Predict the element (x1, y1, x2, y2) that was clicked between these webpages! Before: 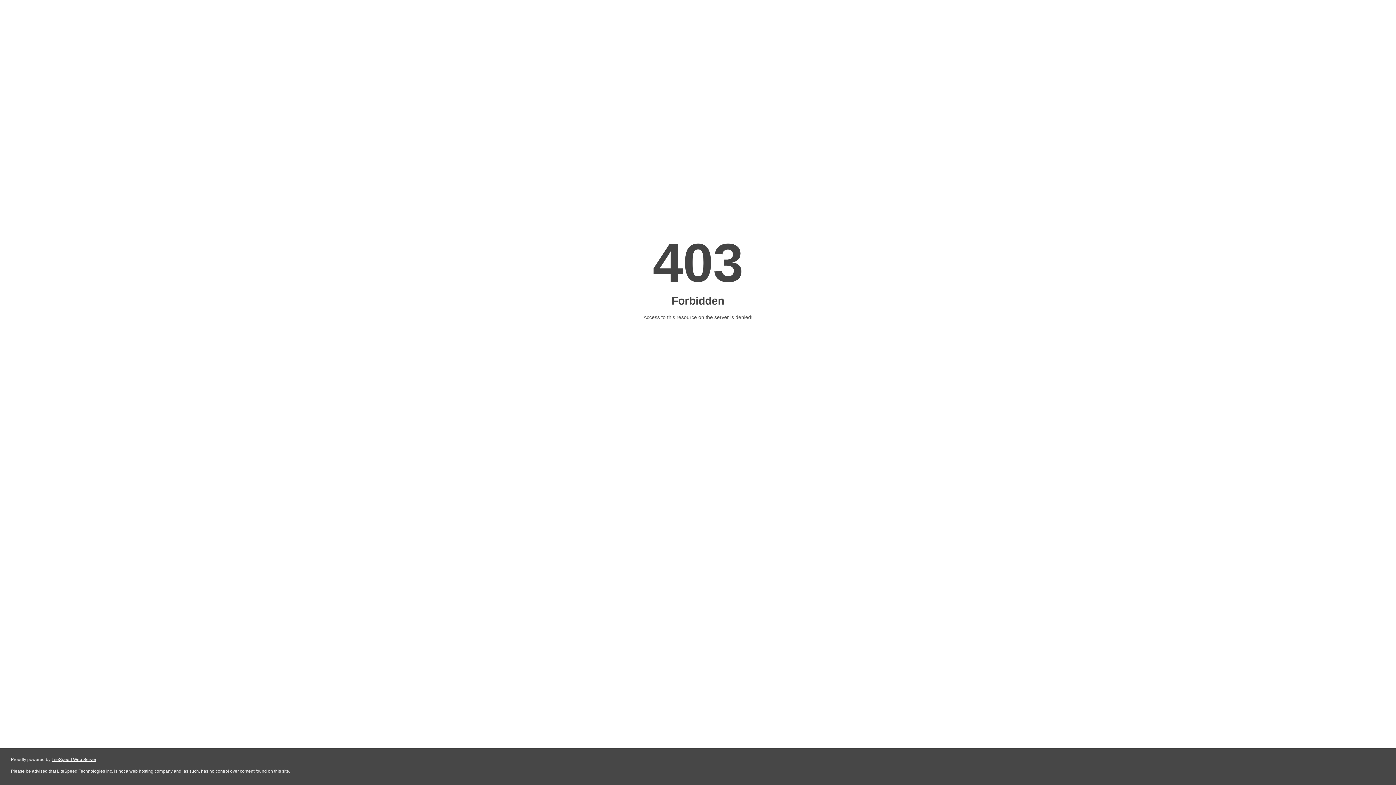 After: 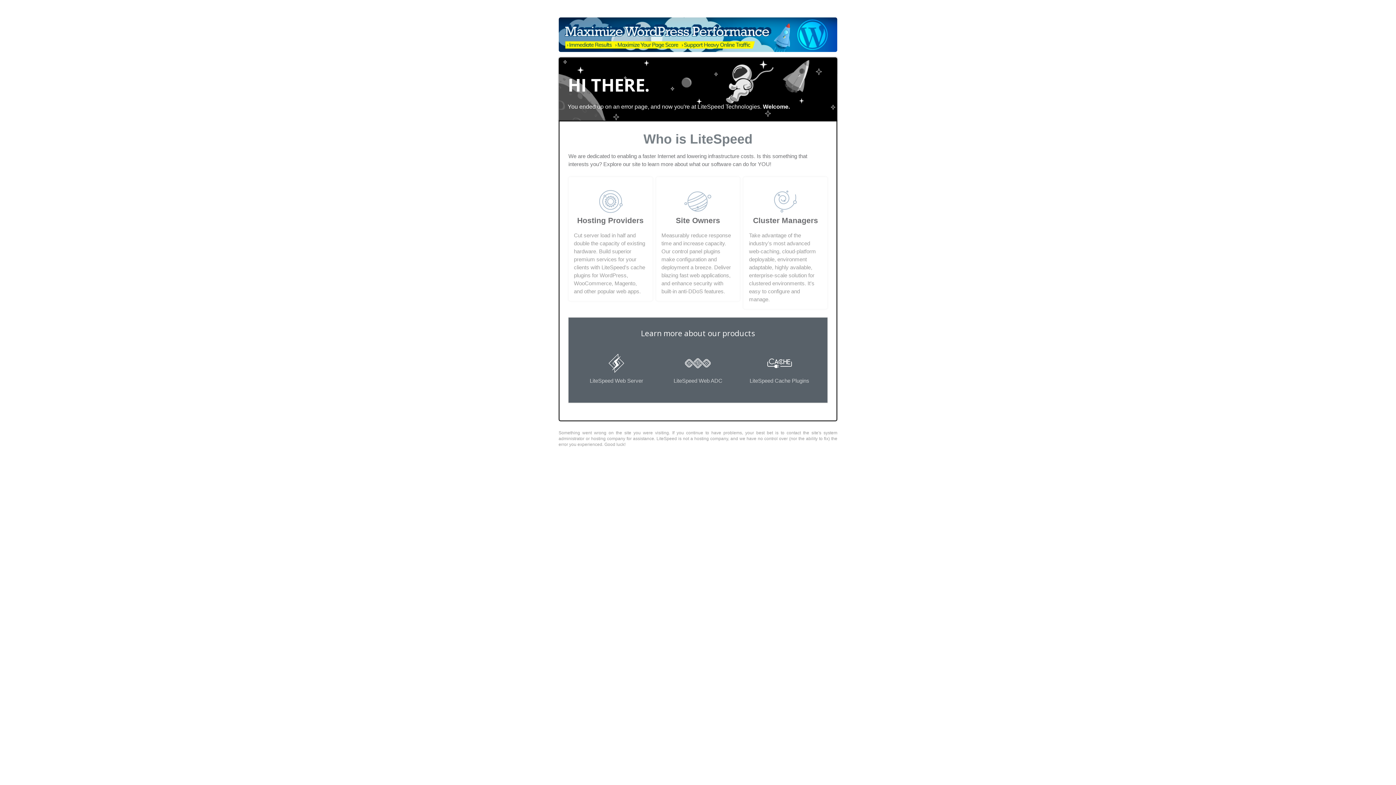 Action: bbox: (51, 757, 96, 762) label: LiteSpeed Web Server